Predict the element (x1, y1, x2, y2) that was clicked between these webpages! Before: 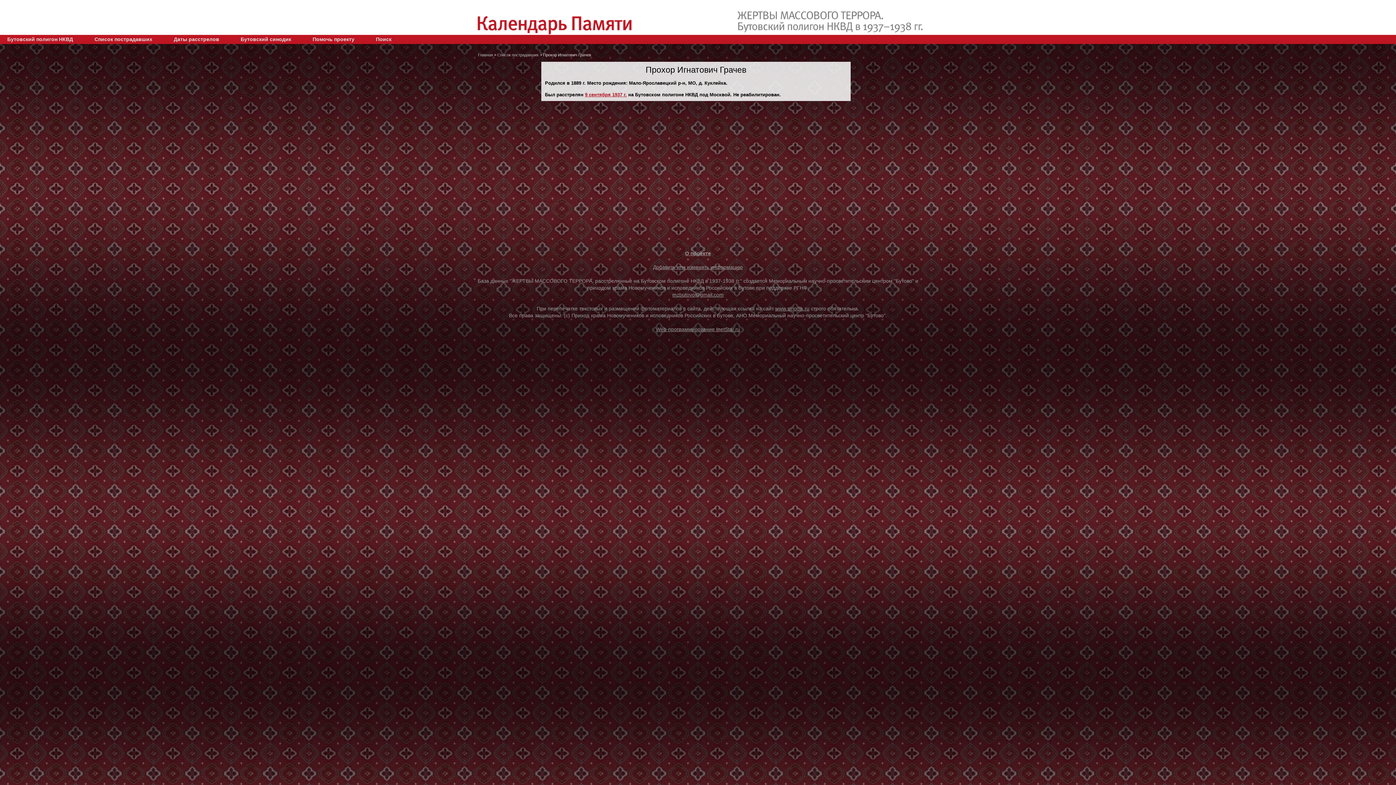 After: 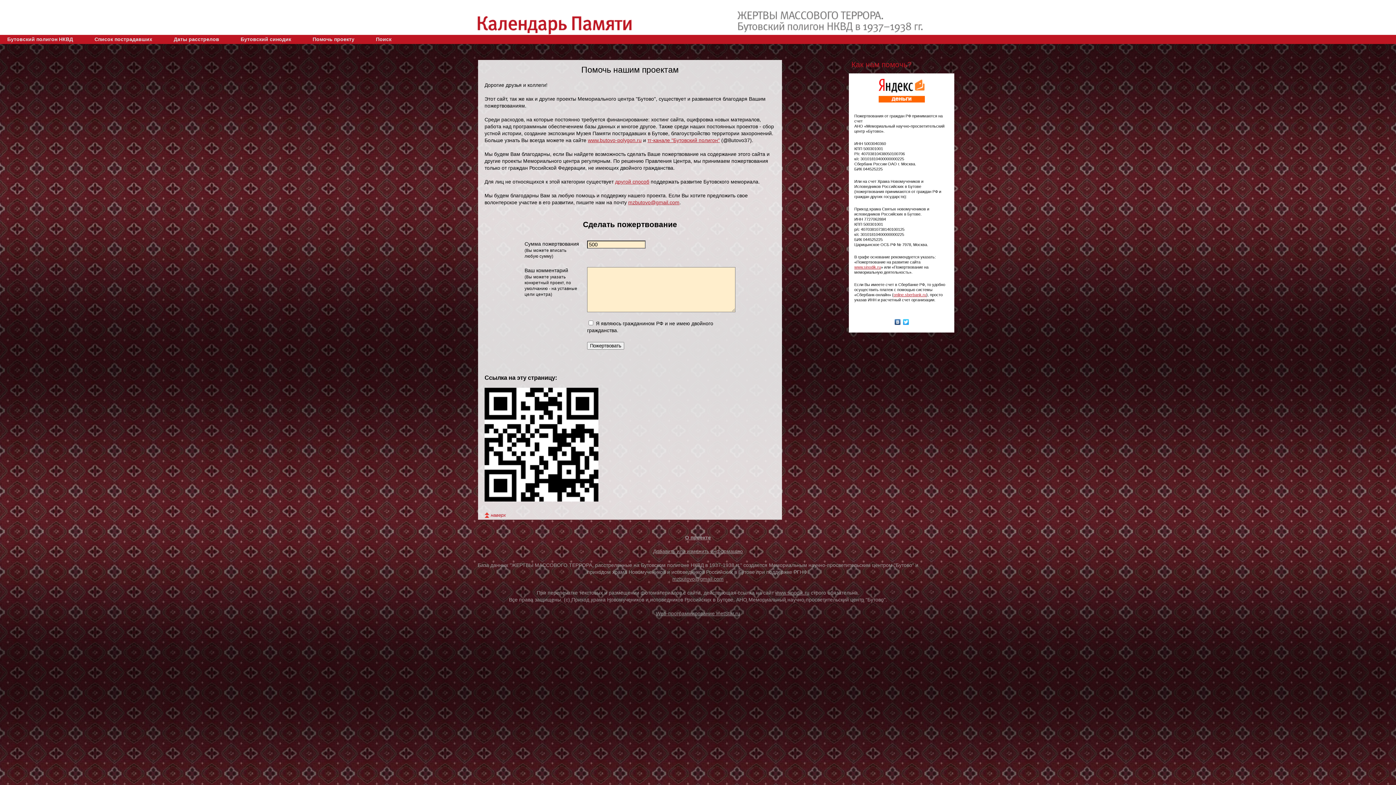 Action: label: Помочь проекту bbox: (305, 34, 361, 43)